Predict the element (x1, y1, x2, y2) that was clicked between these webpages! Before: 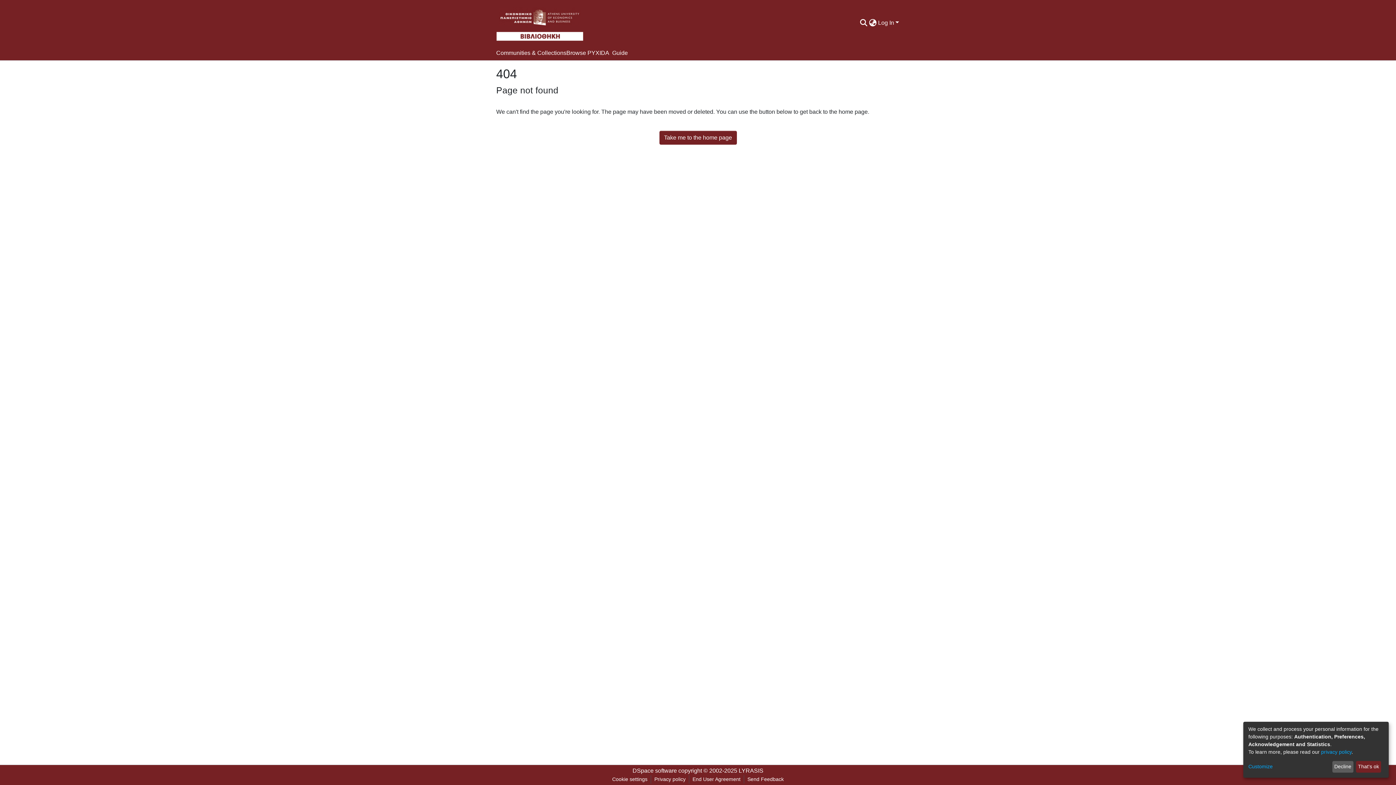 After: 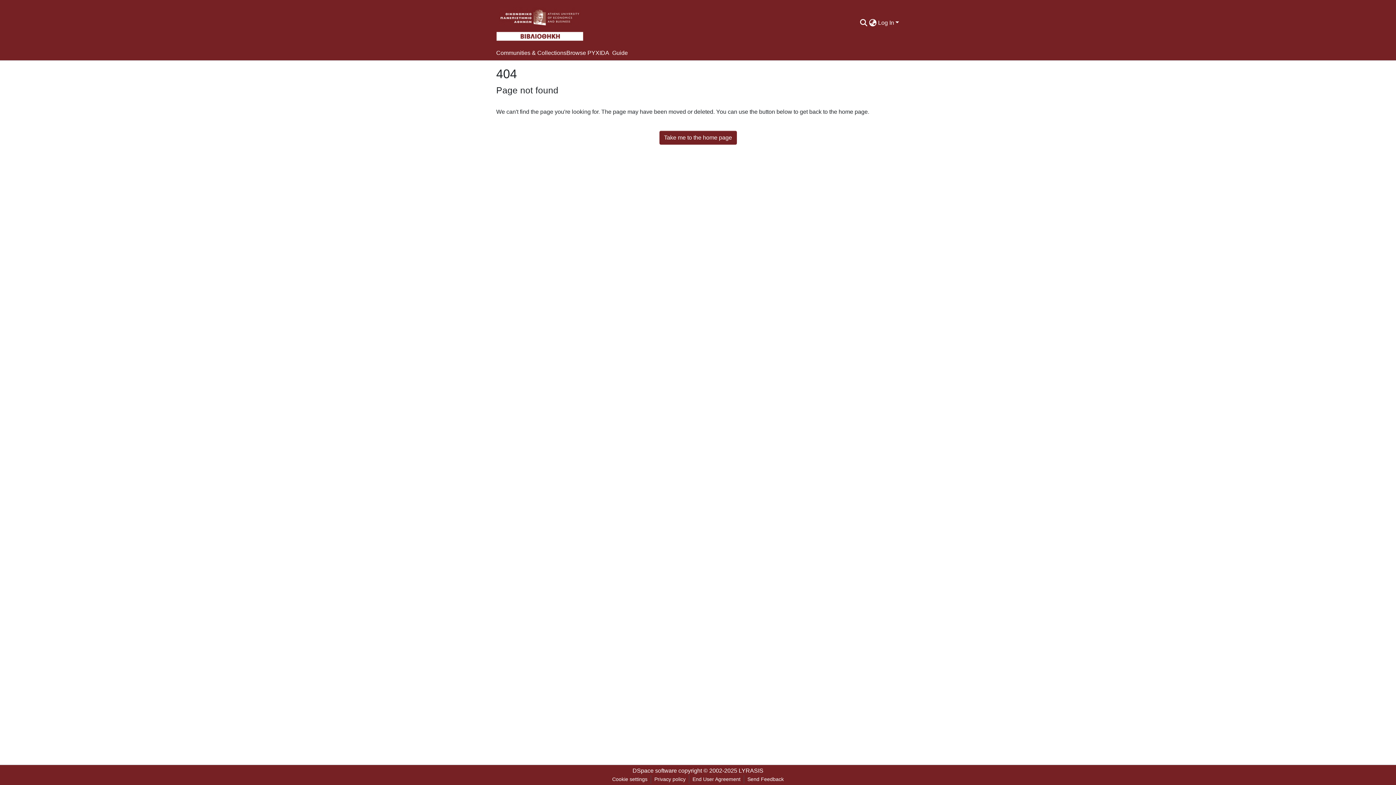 Action: bbox: (1332, 761, 1353, 773) label: Decline